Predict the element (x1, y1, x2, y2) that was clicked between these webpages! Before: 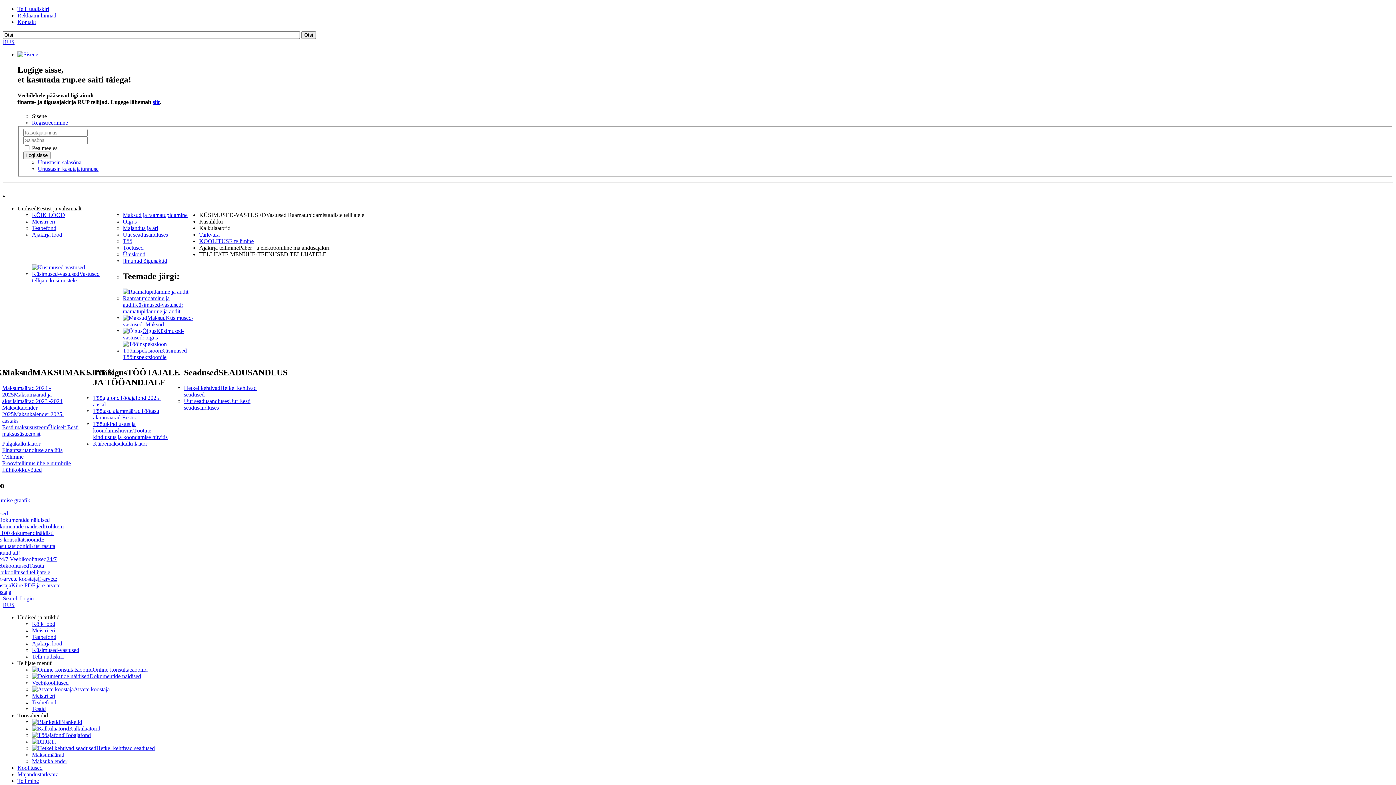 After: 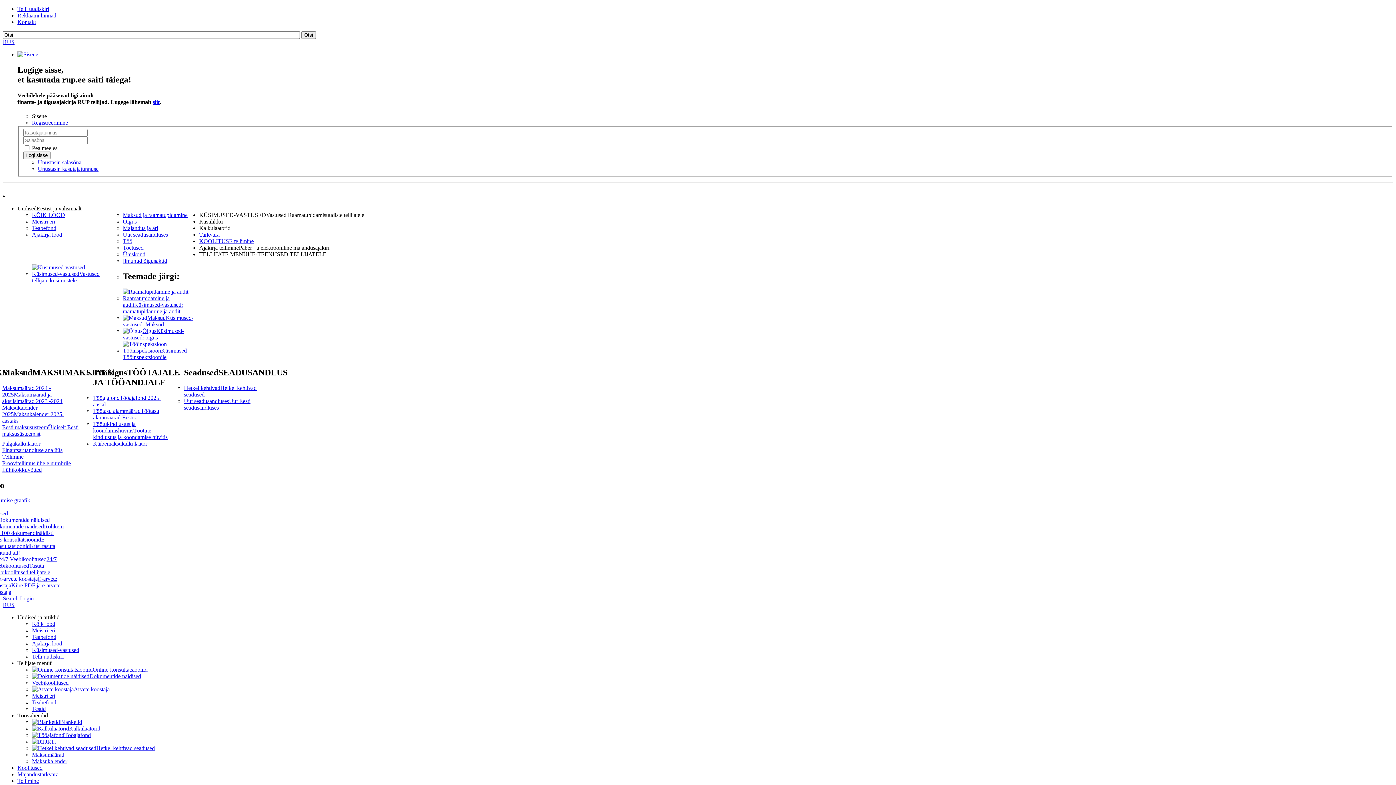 Action: bbox: (32, 719, 82, 725) label: Blanketid